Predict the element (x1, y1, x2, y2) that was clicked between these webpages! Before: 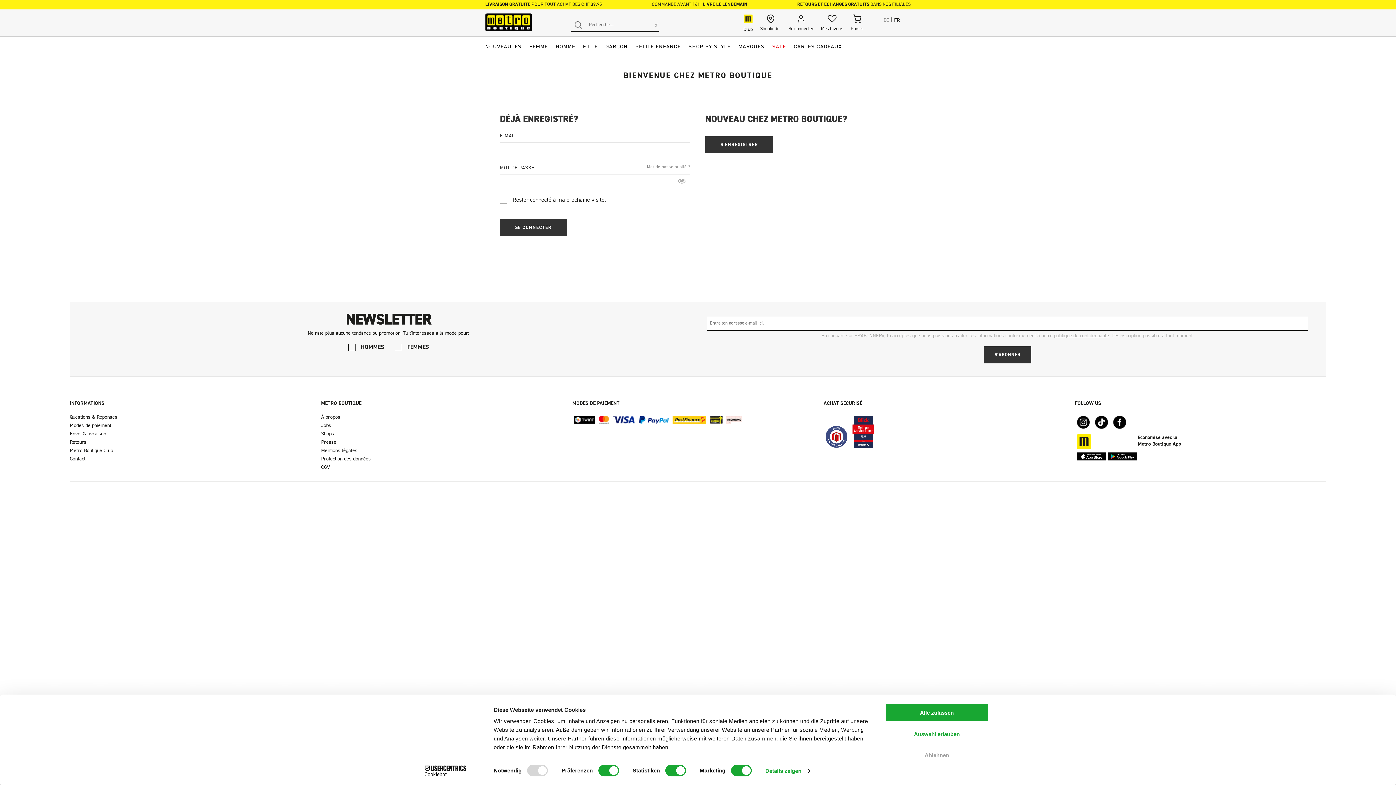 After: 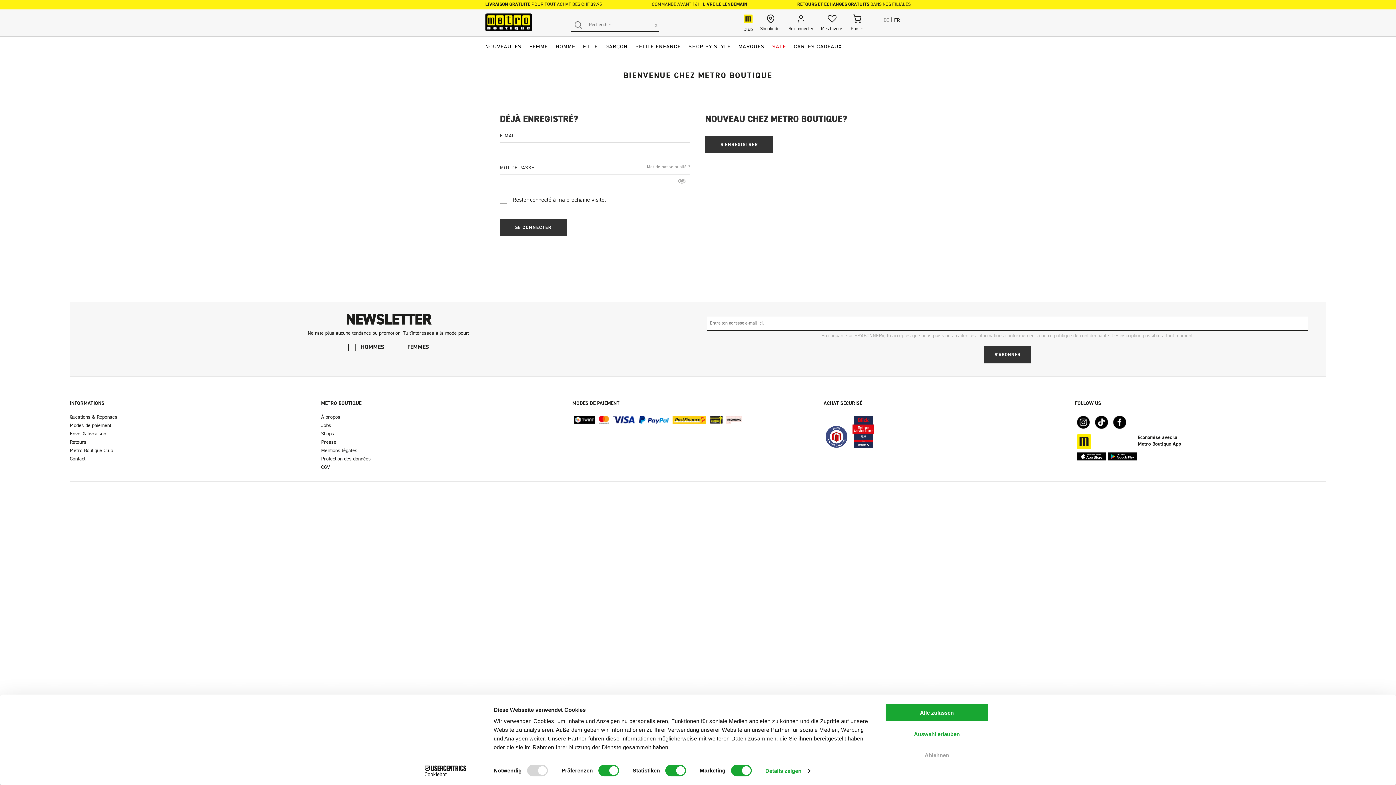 Action: label: INFORMATIONS bbox: (69, 394, 321, 412)